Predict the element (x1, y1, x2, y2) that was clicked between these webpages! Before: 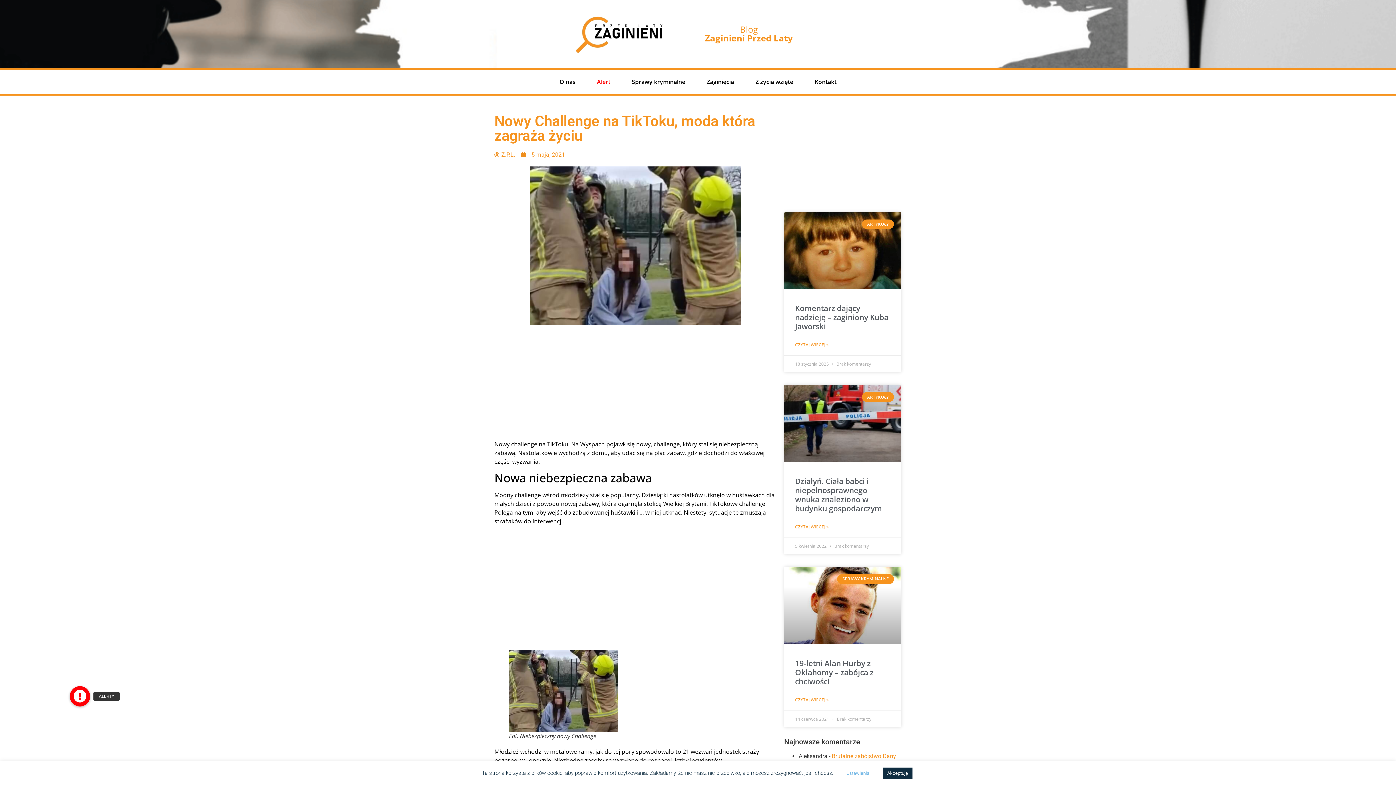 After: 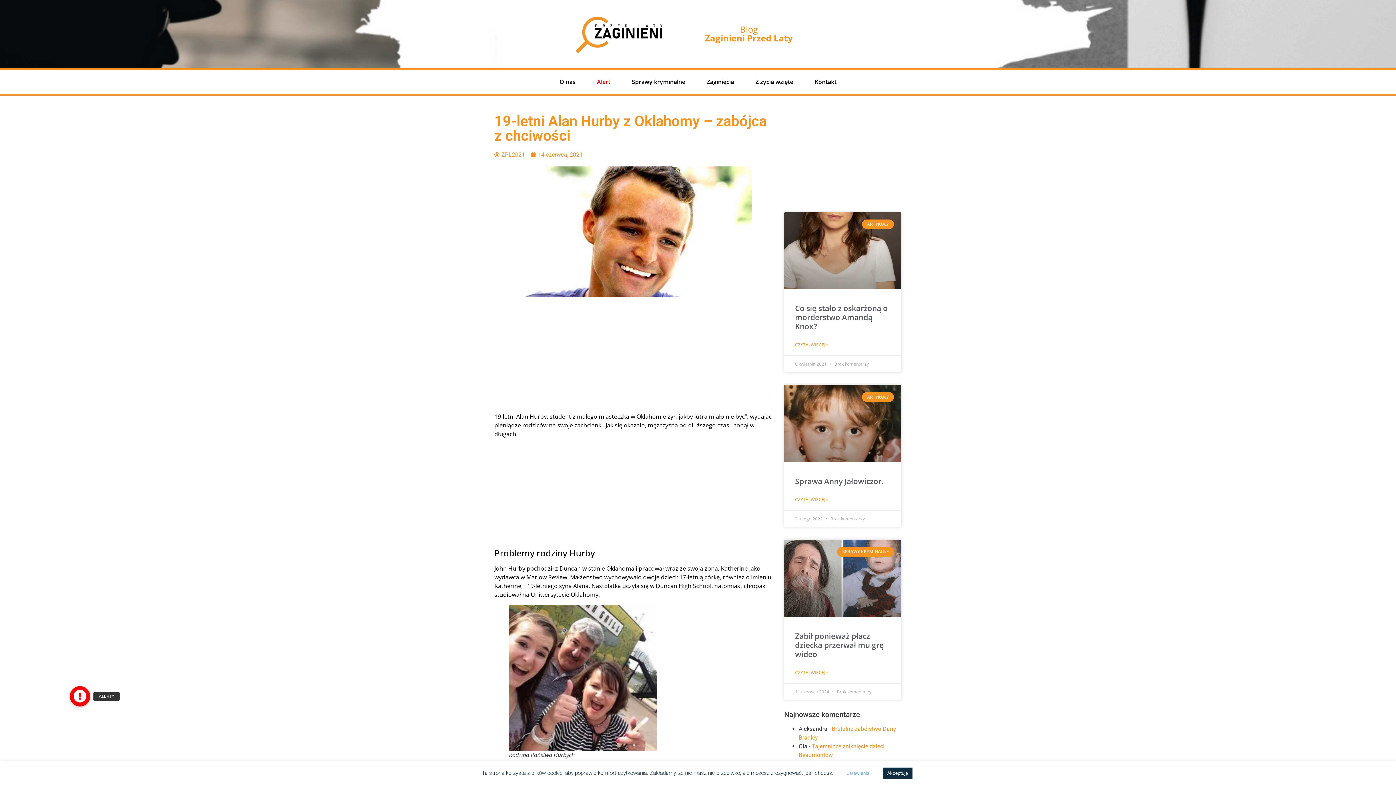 Action: bbox: (795, 697, 828, 703) label: Read more about 19-letni Alan Hurby z Oklahomy – zabójca z chciwości